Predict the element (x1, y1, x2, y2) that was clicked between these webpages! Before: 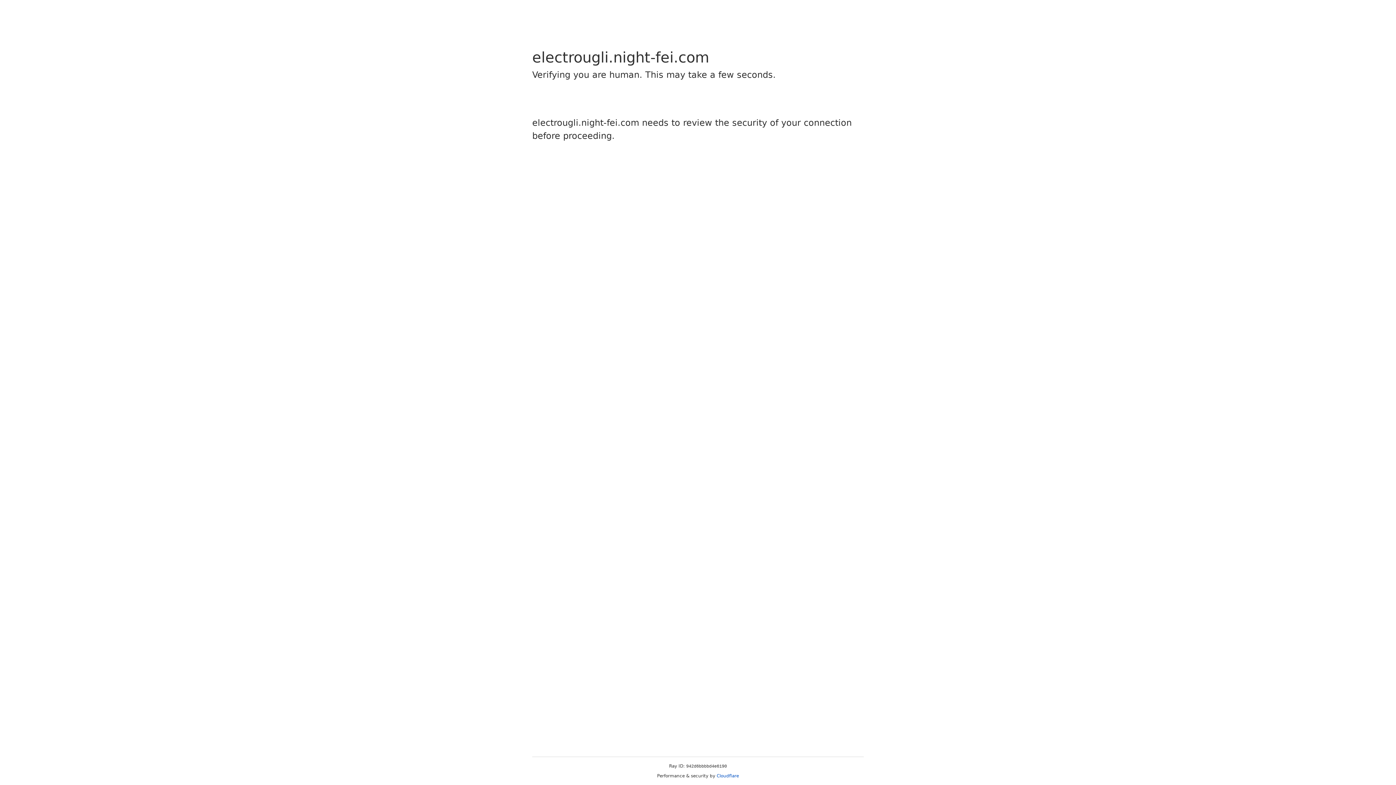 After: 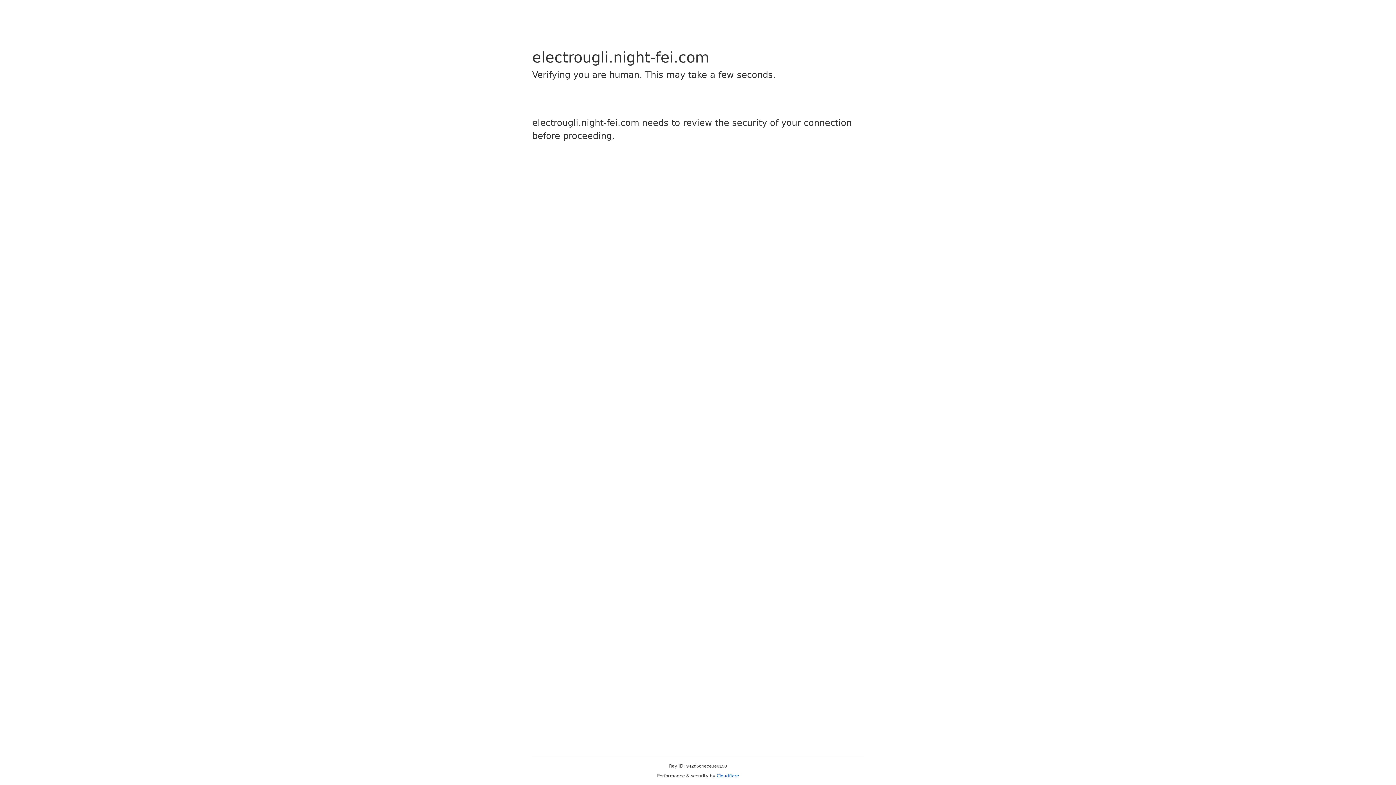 Action: bbox: (716, 773, 739, 778) label: Cloudflare